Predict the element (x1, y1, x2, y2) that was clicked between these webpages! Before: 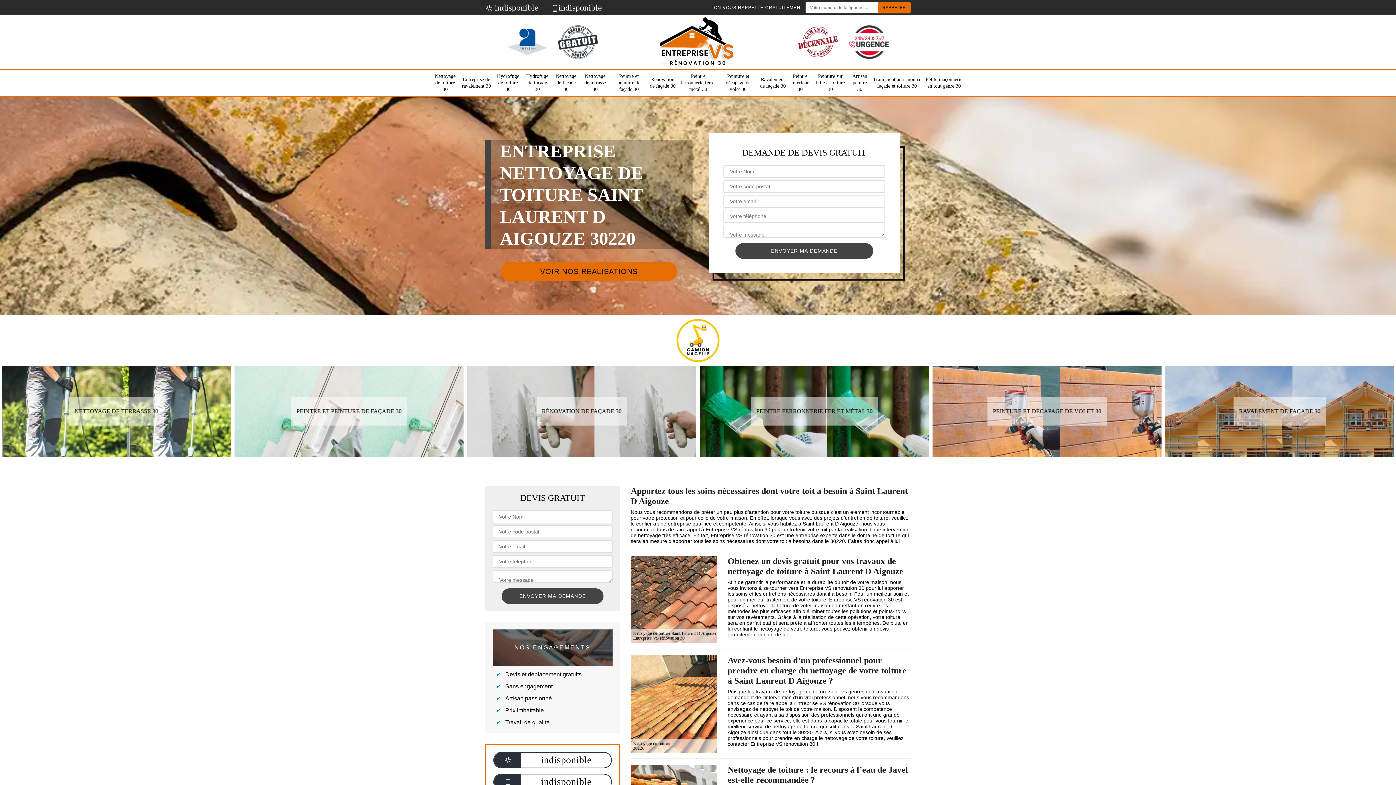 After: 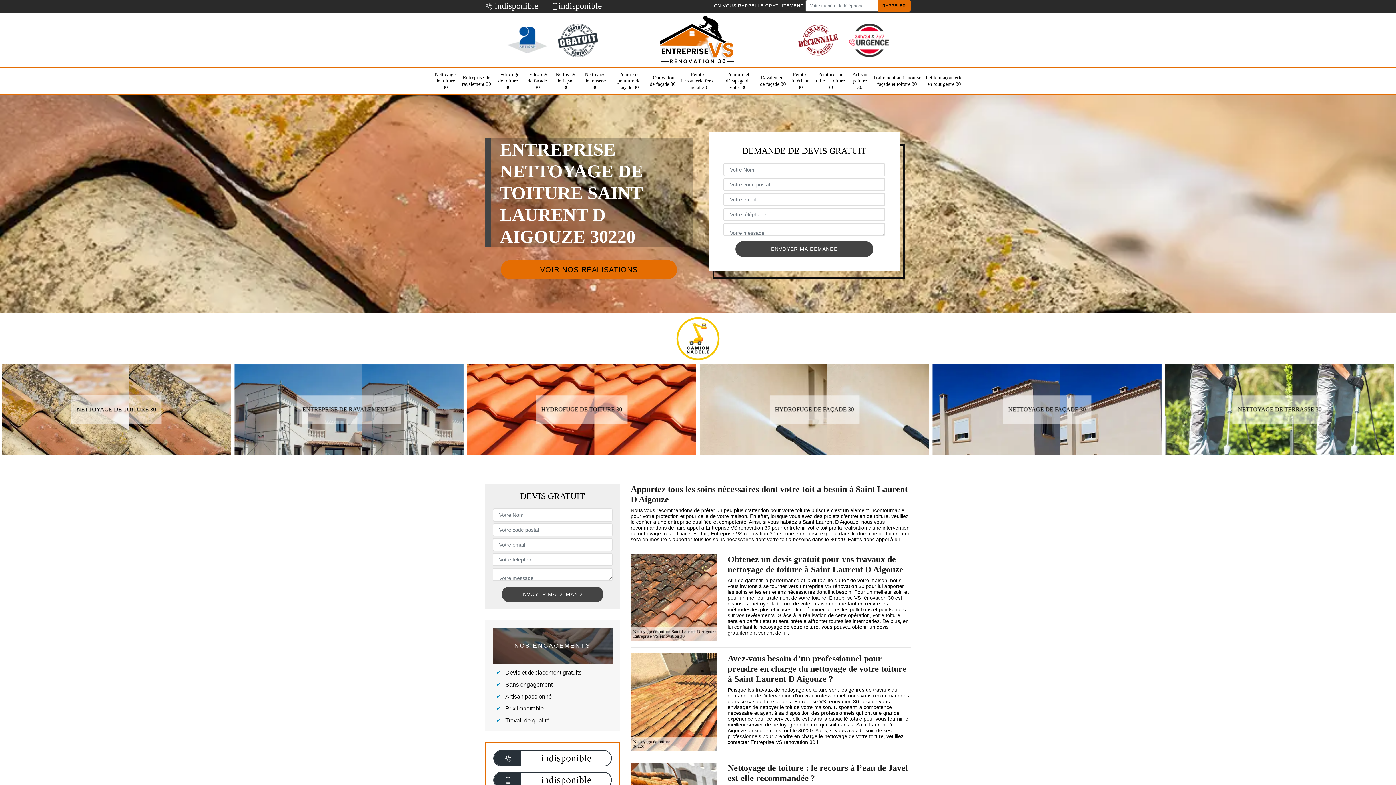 Action: bbox: (541, 776, 591, 787) label: indisponible